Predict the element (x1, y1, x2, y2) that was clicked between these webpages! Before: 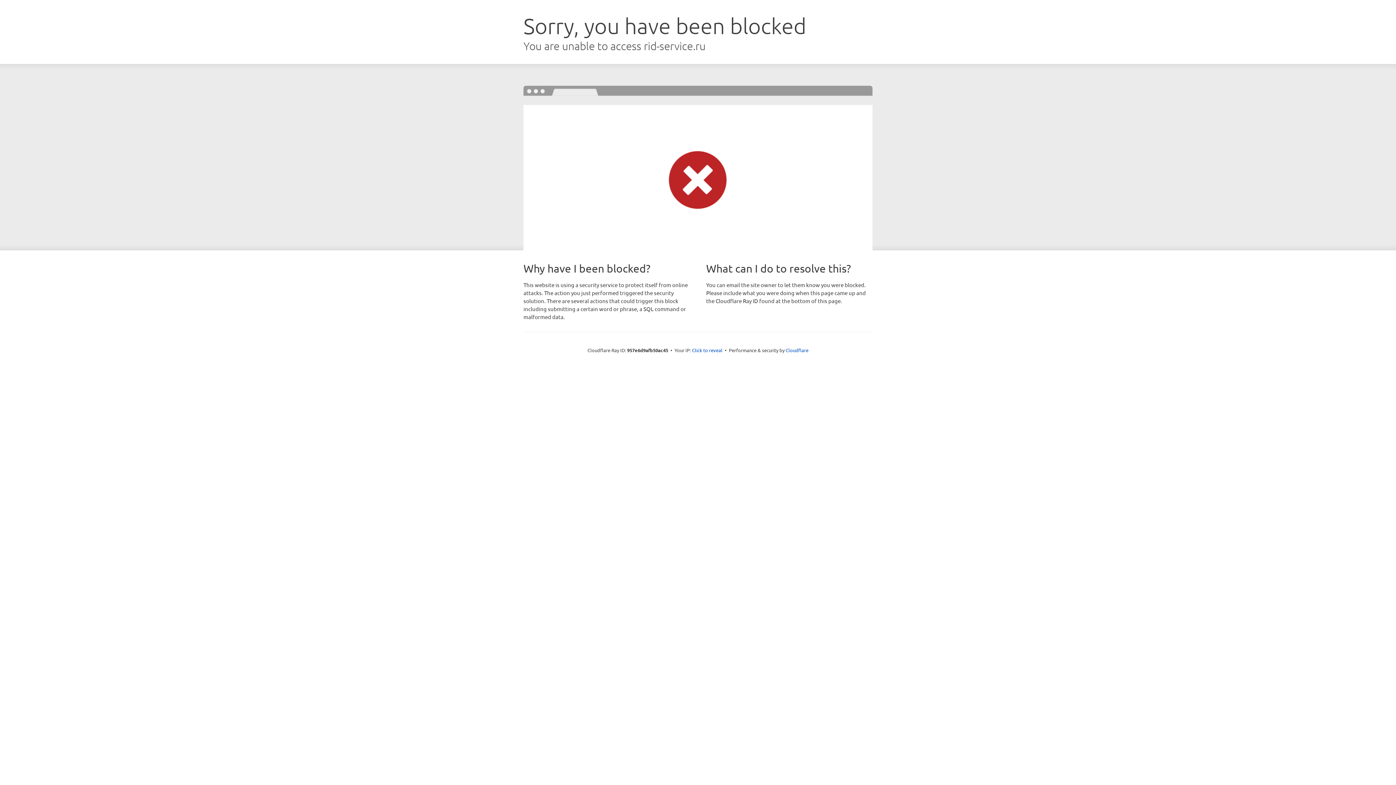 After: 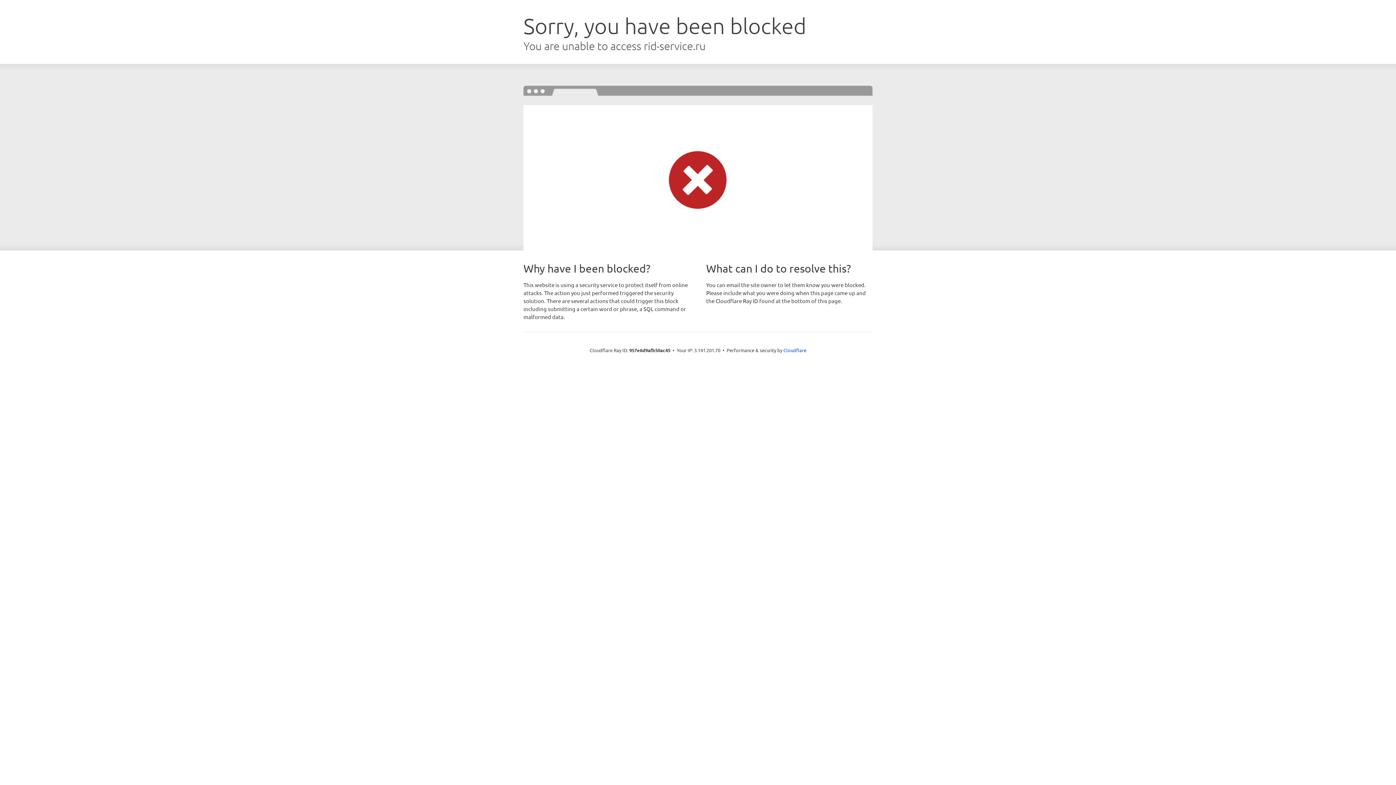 Action: bbox: (692, 346, 722, 353) label: Click to reveal